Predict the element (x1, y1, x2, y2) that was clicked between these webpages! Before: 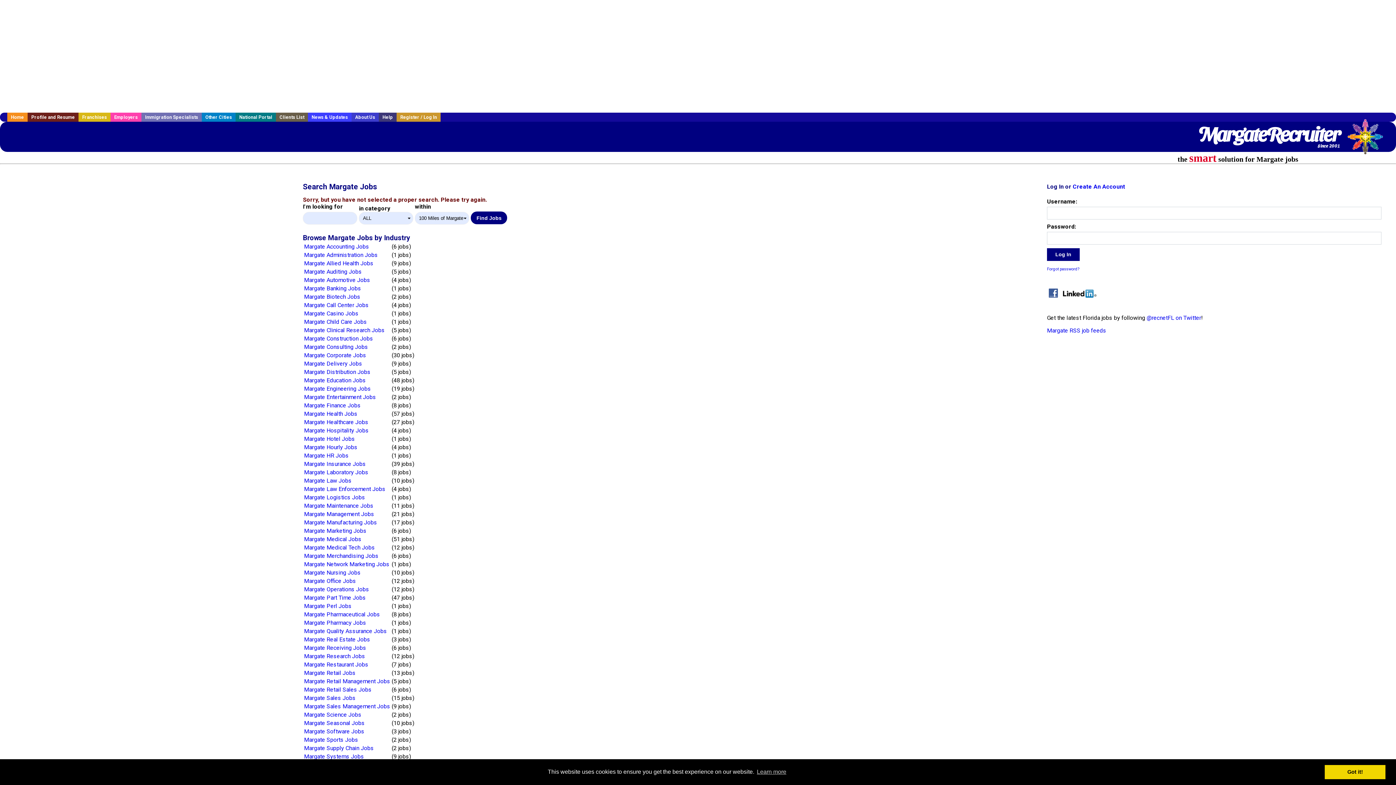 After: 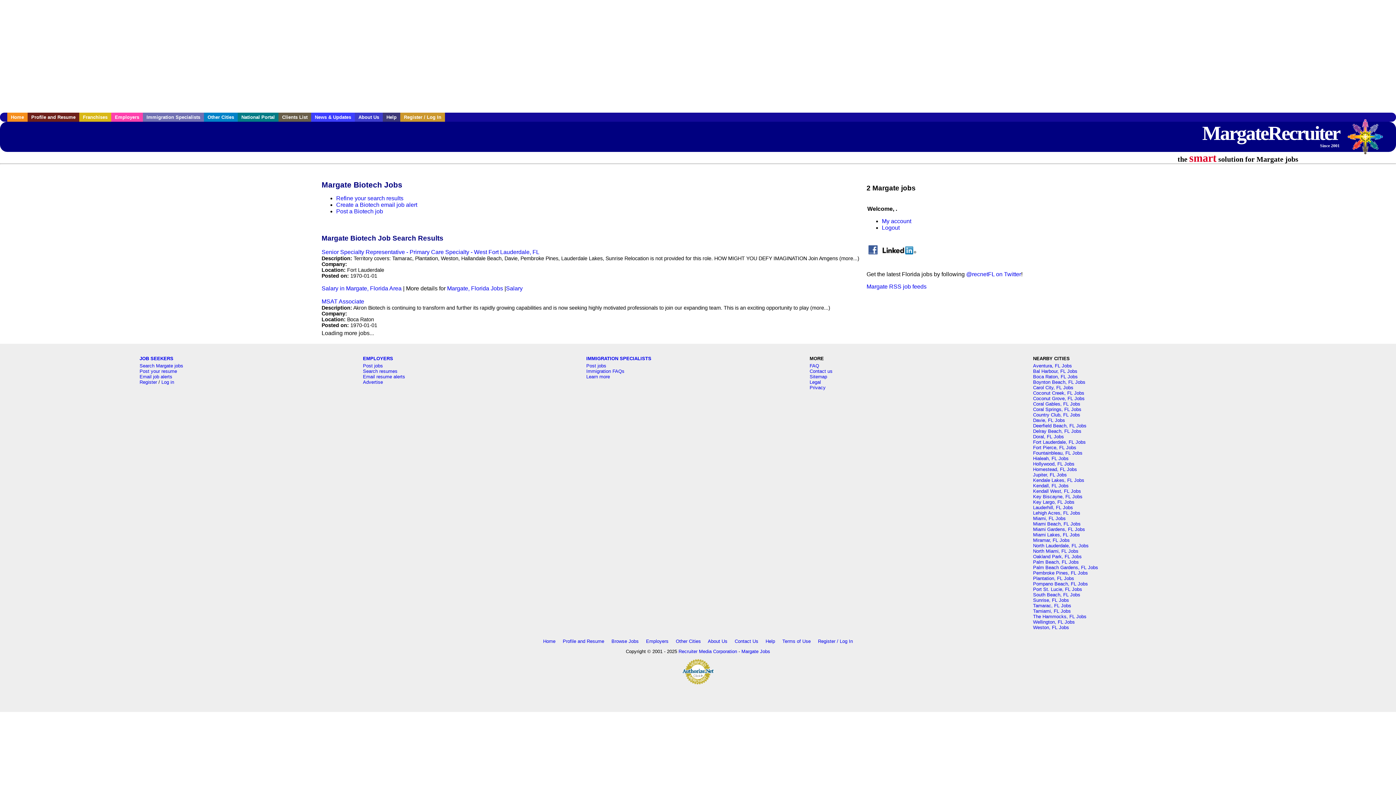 Action: bbox: (304, 293, 360, 300) label: Margate Biotech Jobs